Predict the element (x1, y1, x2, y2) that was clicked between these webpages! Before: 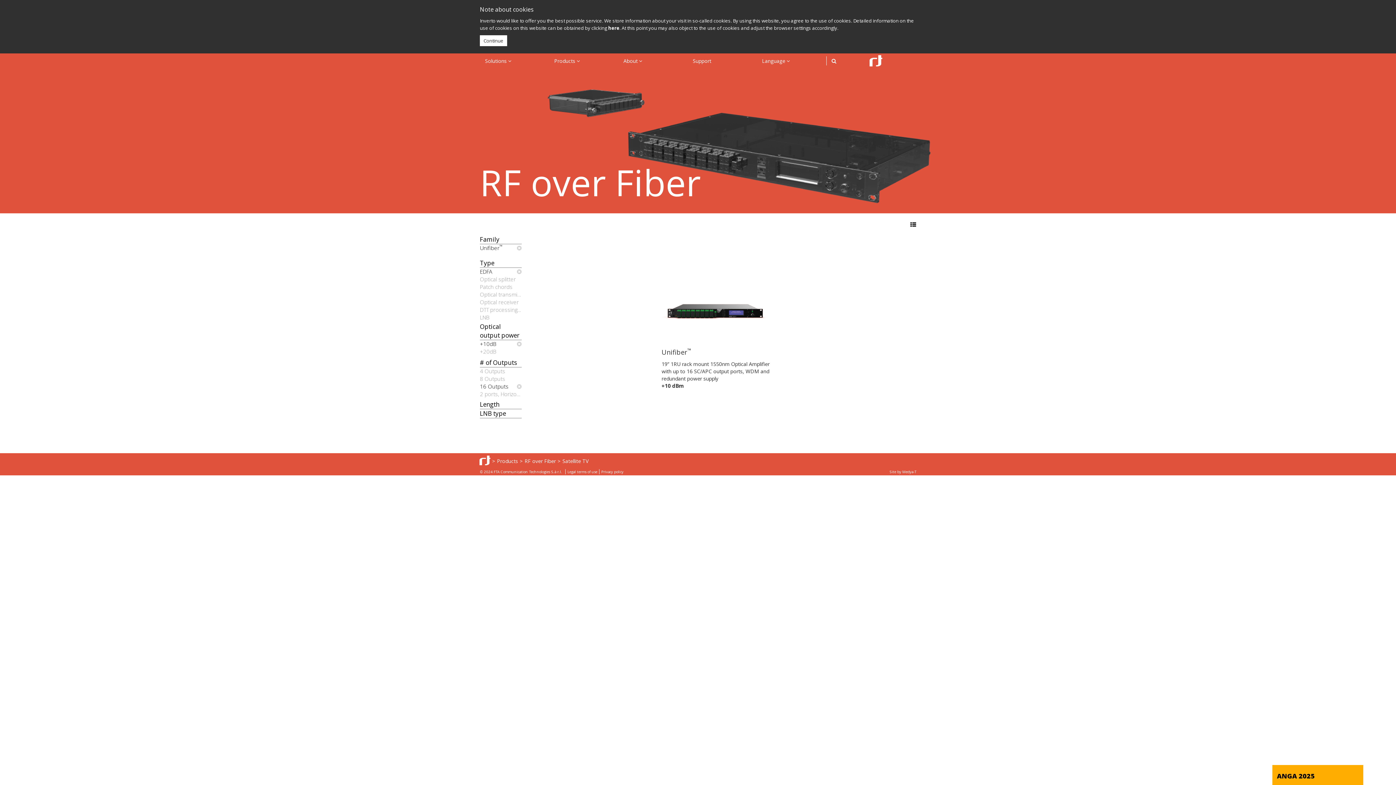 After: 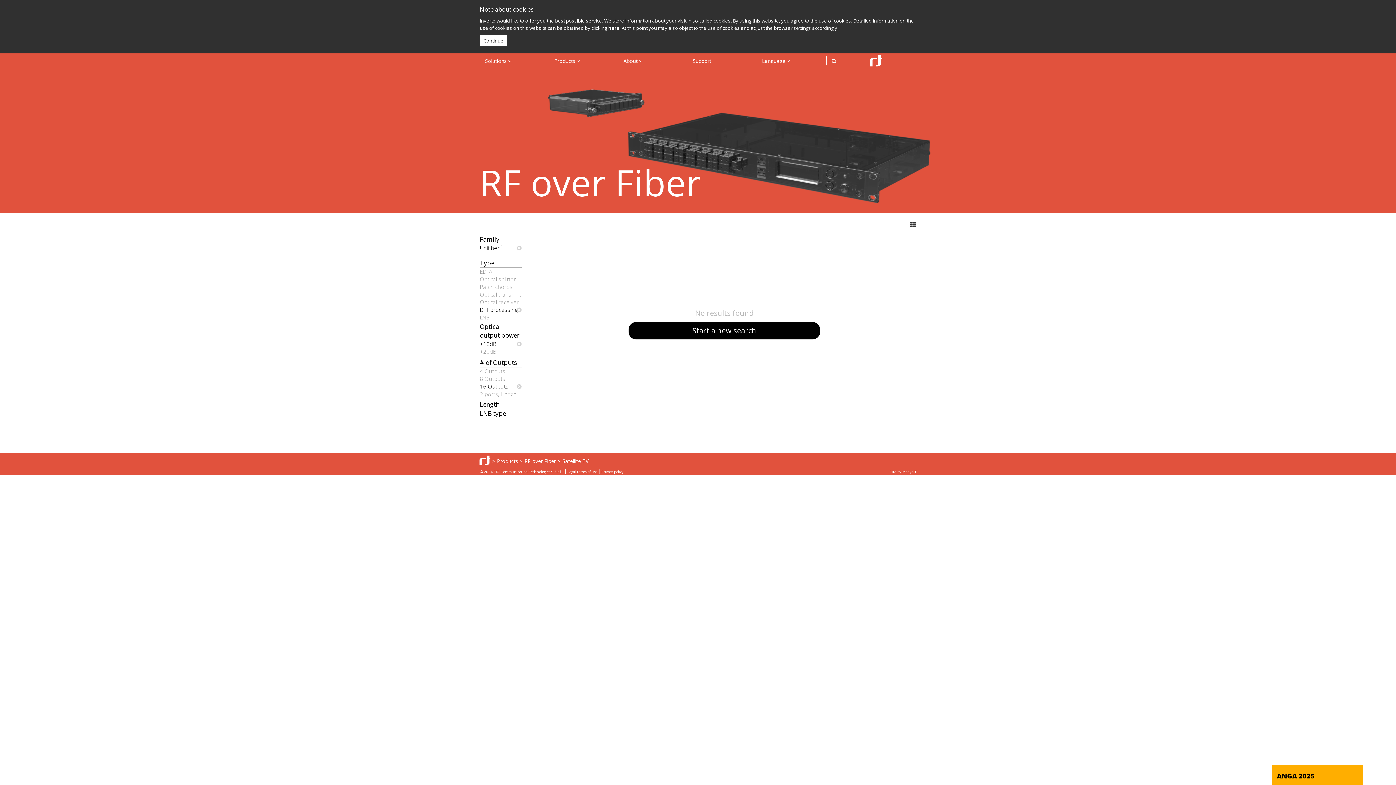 Action: bbox: (480, 306, 521, 313) label: DTT processing unit